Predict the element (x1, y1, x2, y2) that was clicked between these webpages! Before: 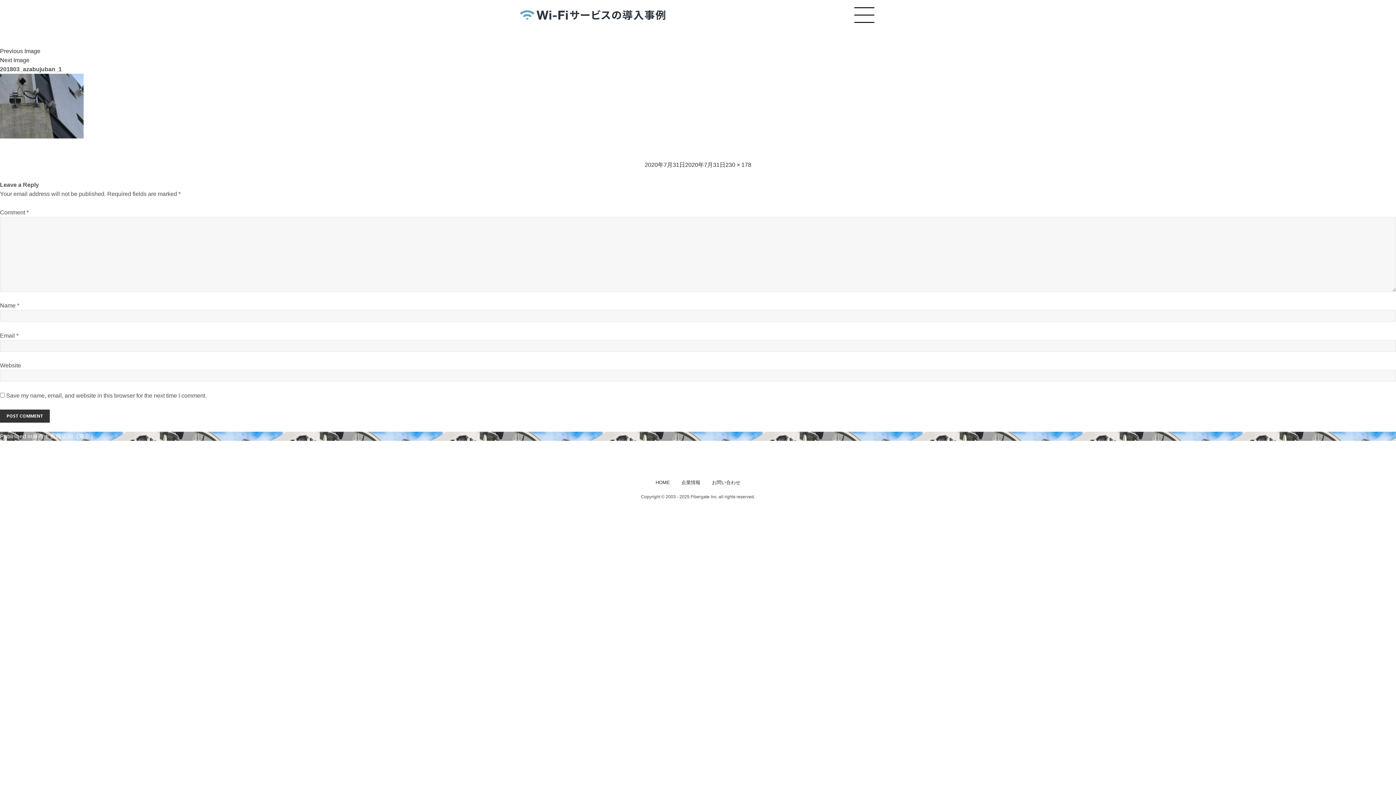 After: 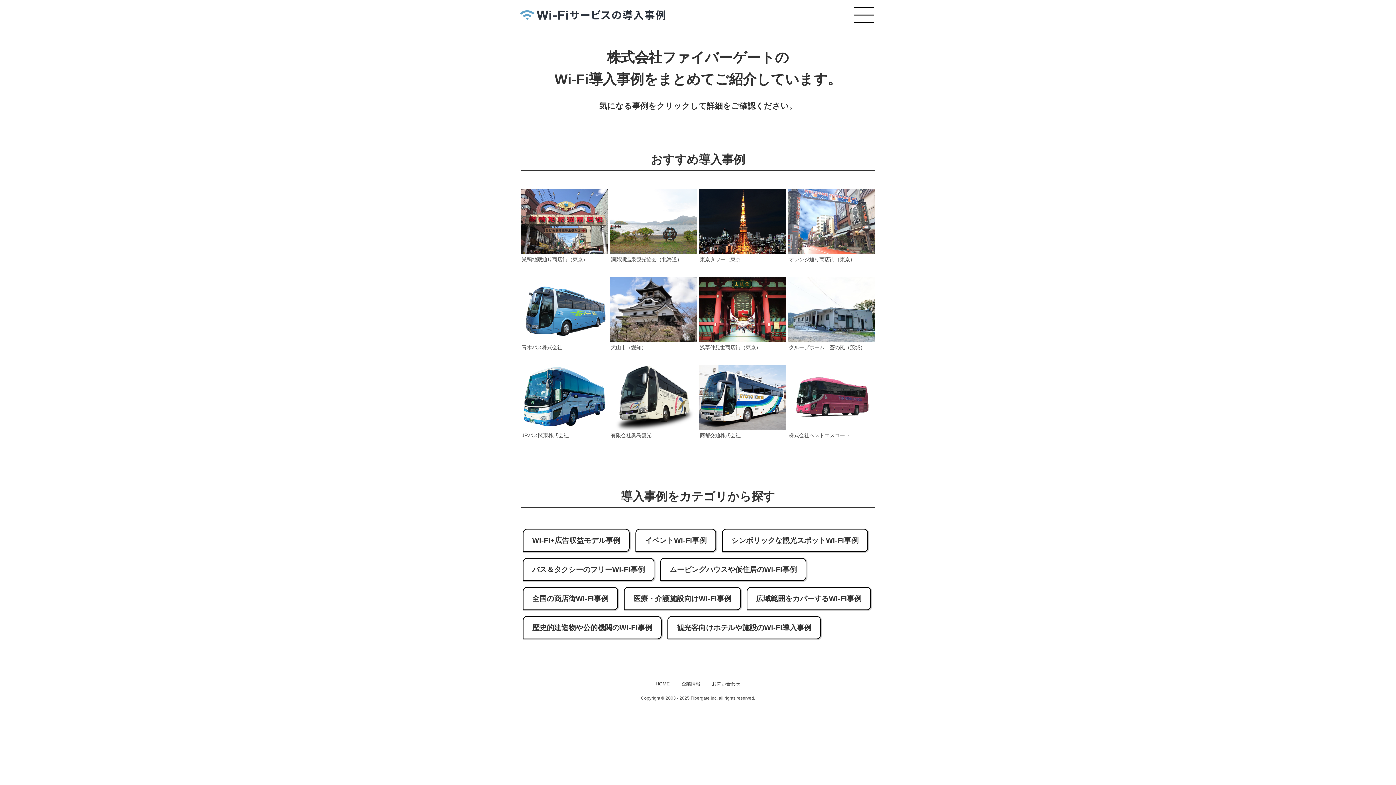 Action: bbox: (520, 10, 665, 20)